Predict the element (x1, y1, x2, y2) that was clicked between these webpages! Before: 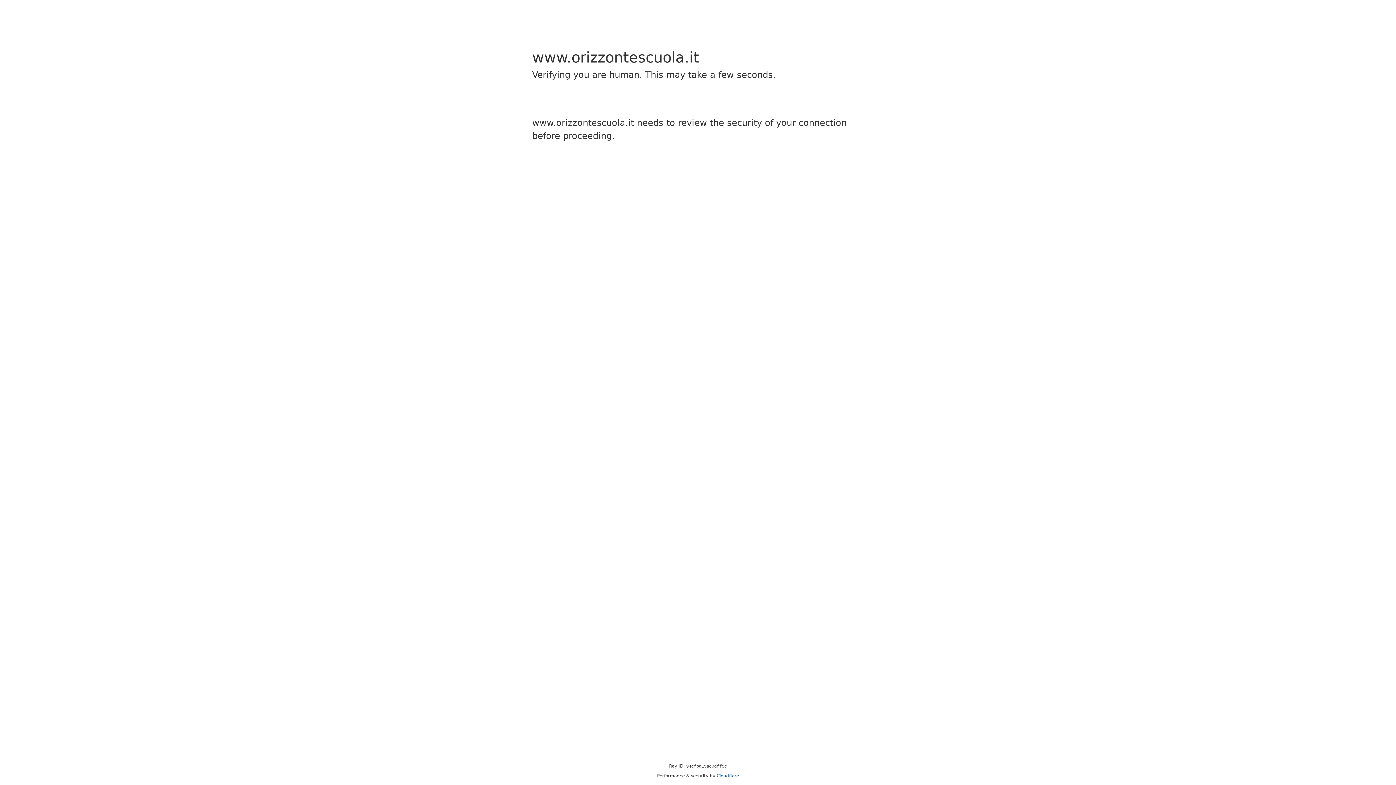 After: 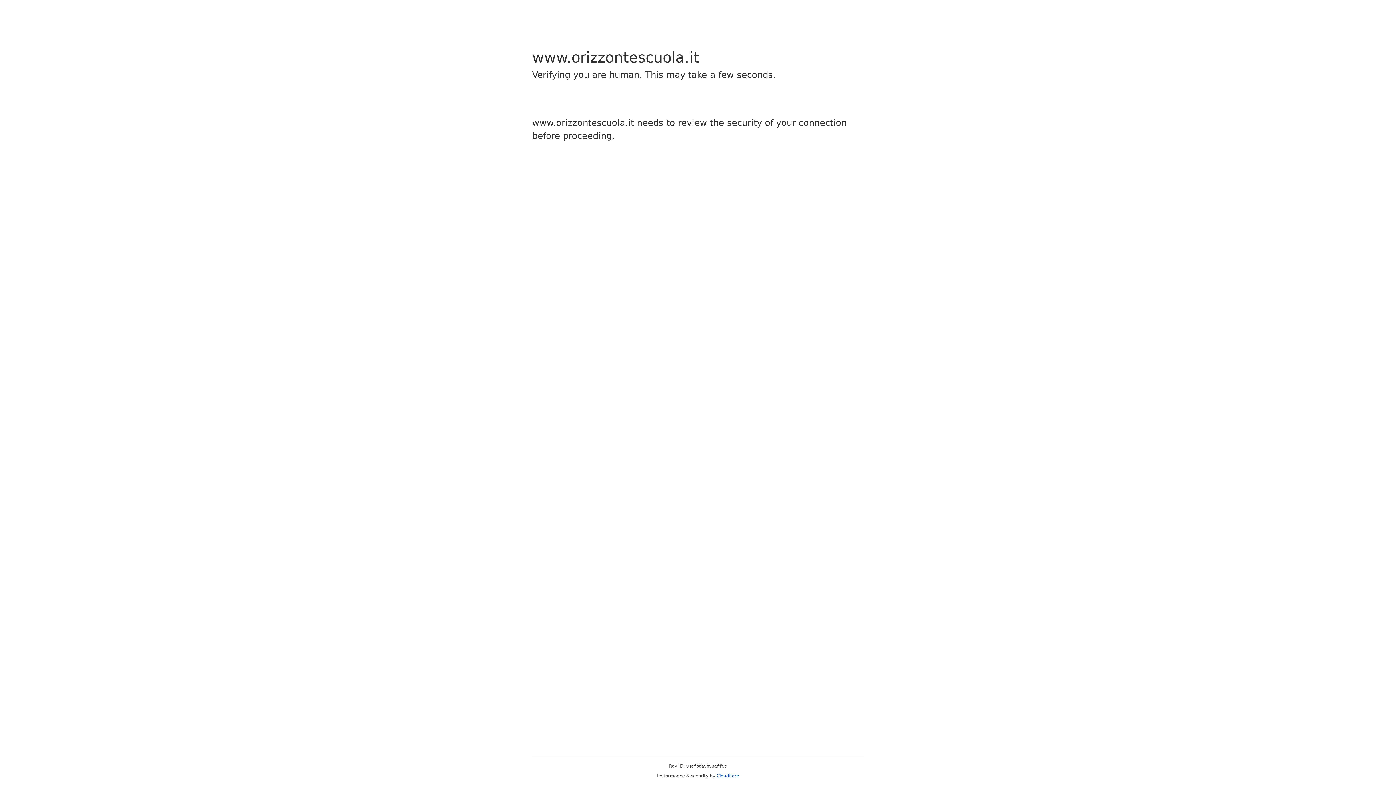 Action: bbox: (716, 773, 739, 778) label: Cloudflare